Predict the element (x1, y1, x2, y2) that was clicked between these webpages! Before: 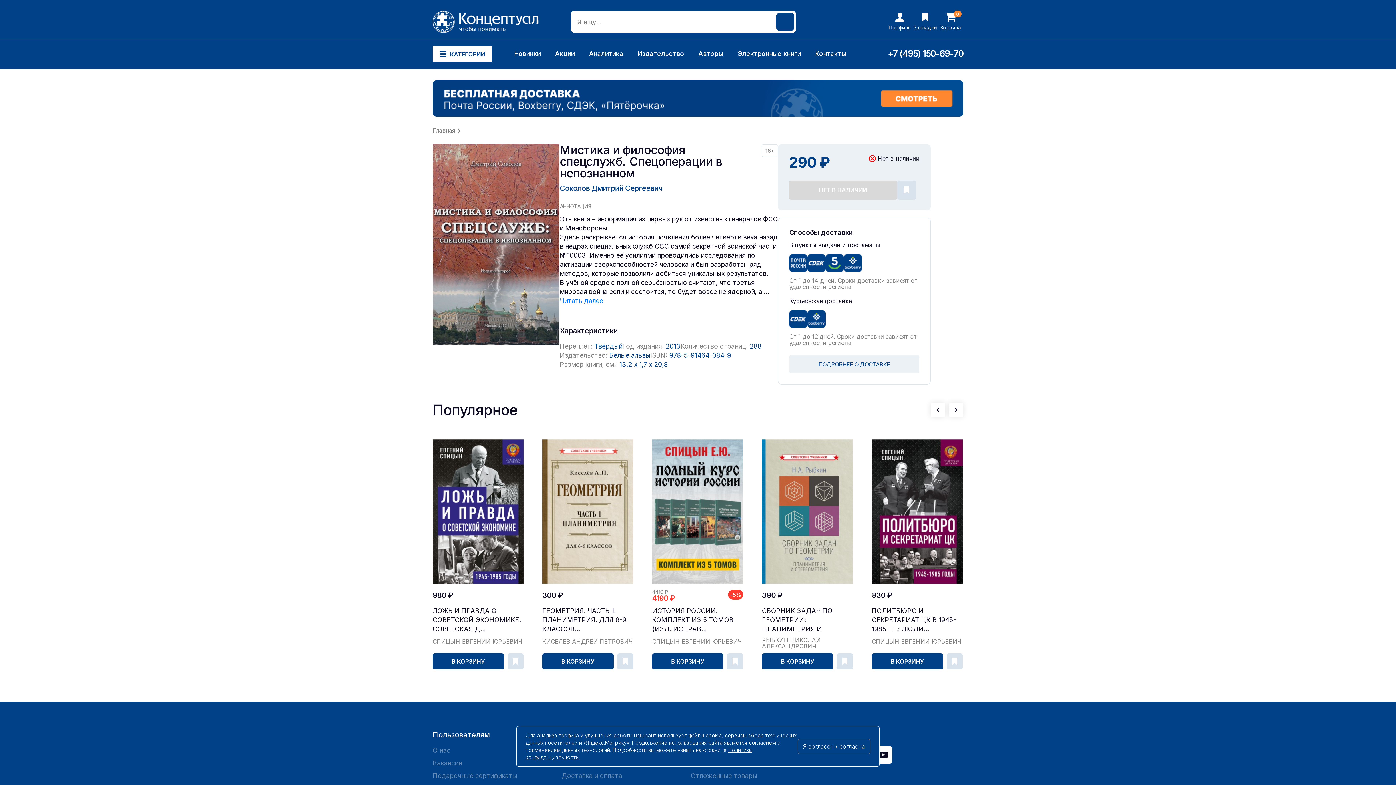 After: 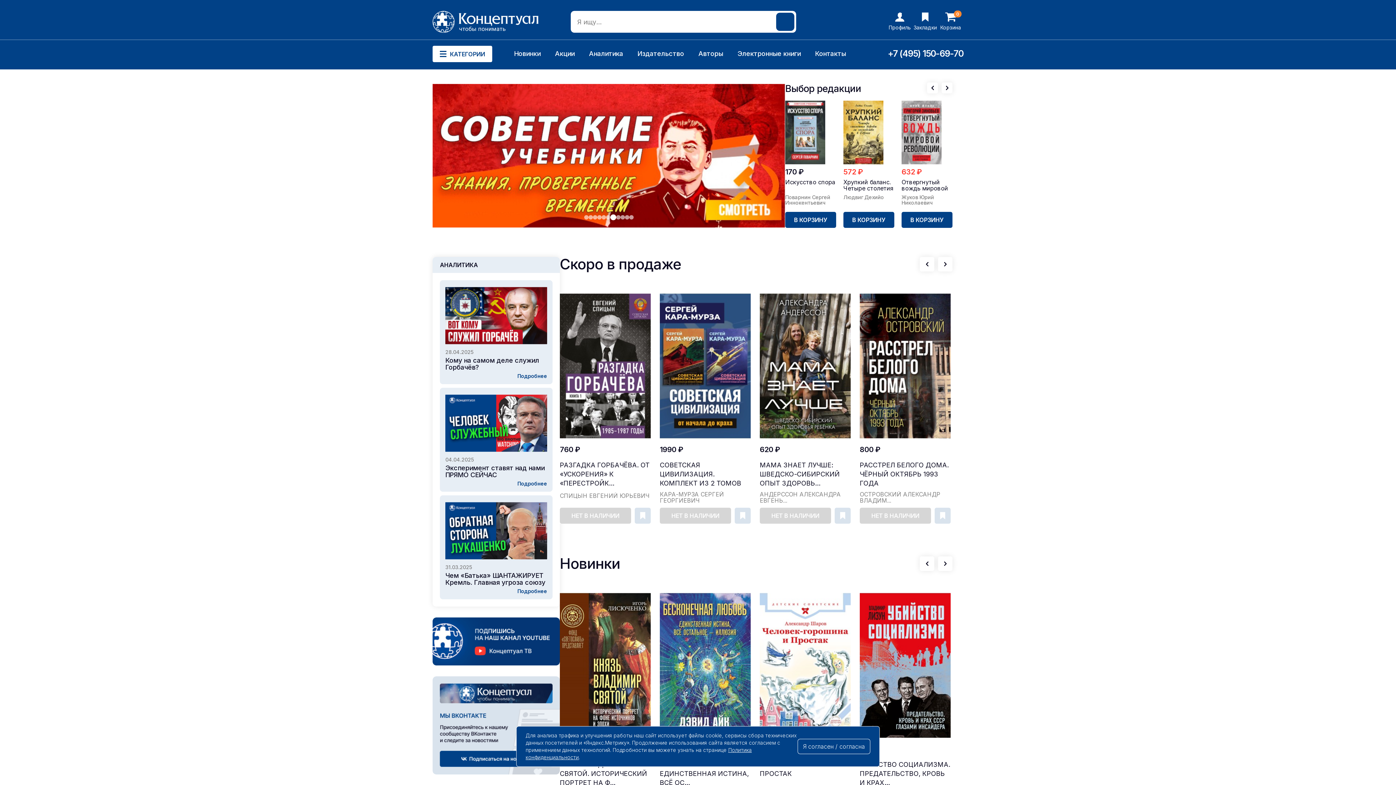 Action: bbox: (432, 18, 538, 24)